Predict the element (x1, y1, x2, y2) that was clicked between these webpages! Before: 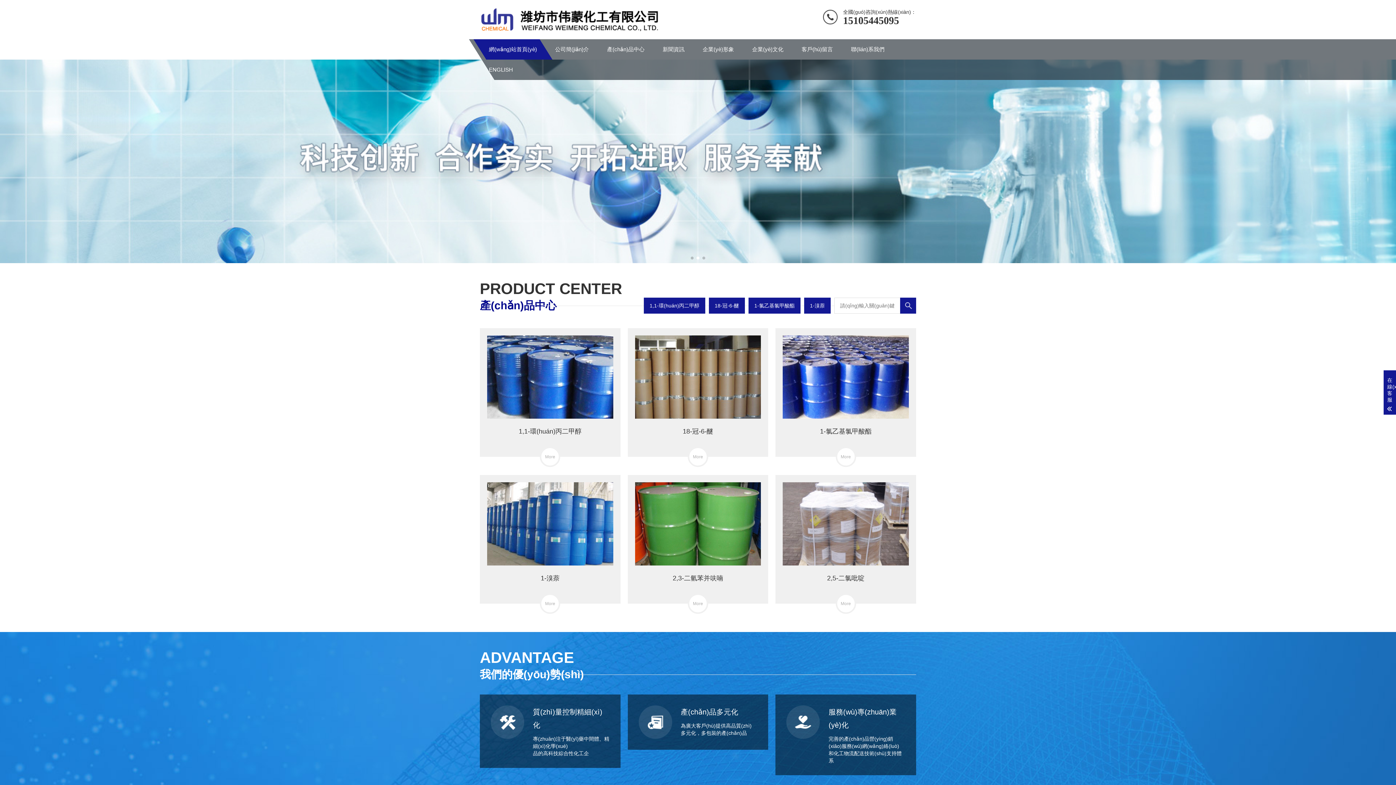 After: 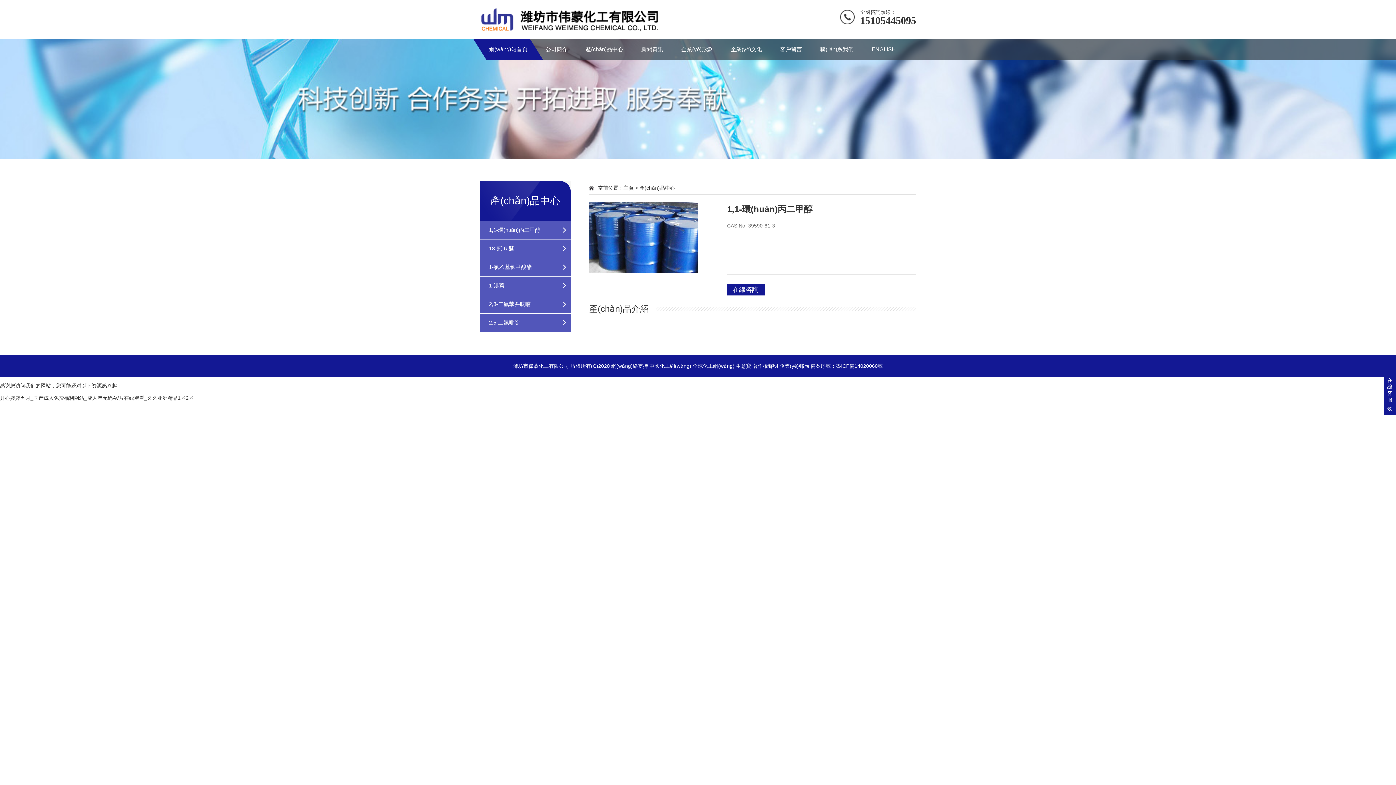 Action: label: 1,1-環(huán)丙二甲醇 bbox: (644, 297, 705, 313)